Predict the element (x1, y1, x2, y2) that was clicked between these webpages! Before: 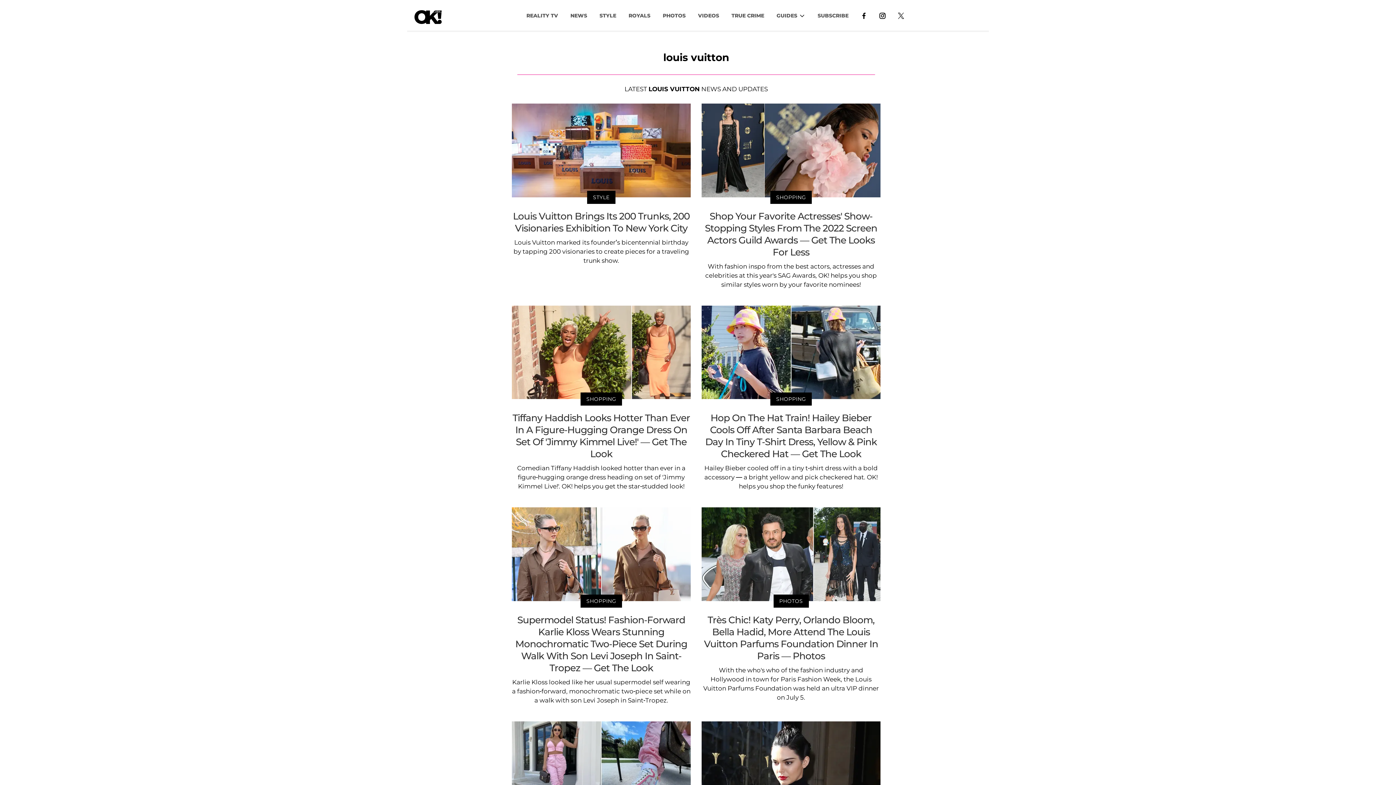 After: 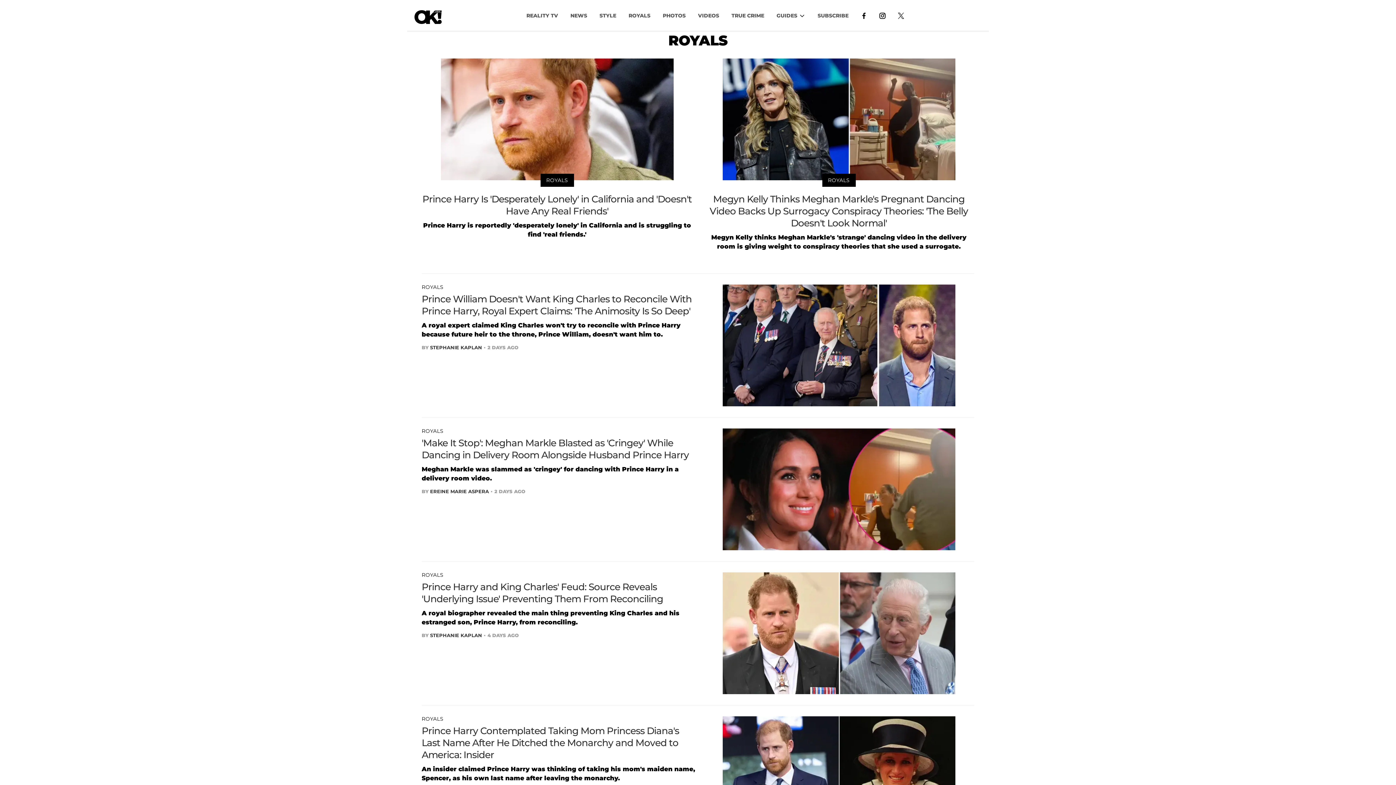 Action: bbox: (622, 8, 656, 22) label: ROYALS